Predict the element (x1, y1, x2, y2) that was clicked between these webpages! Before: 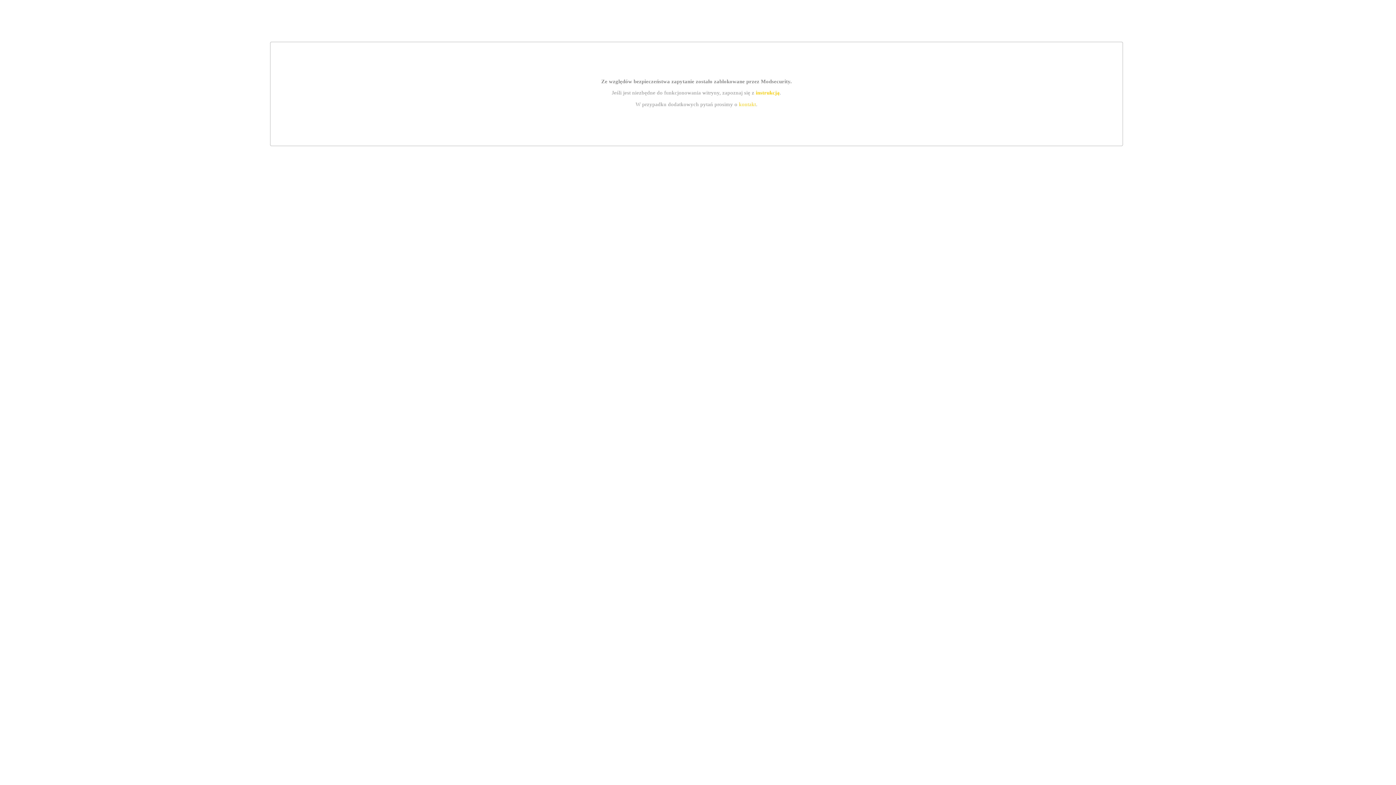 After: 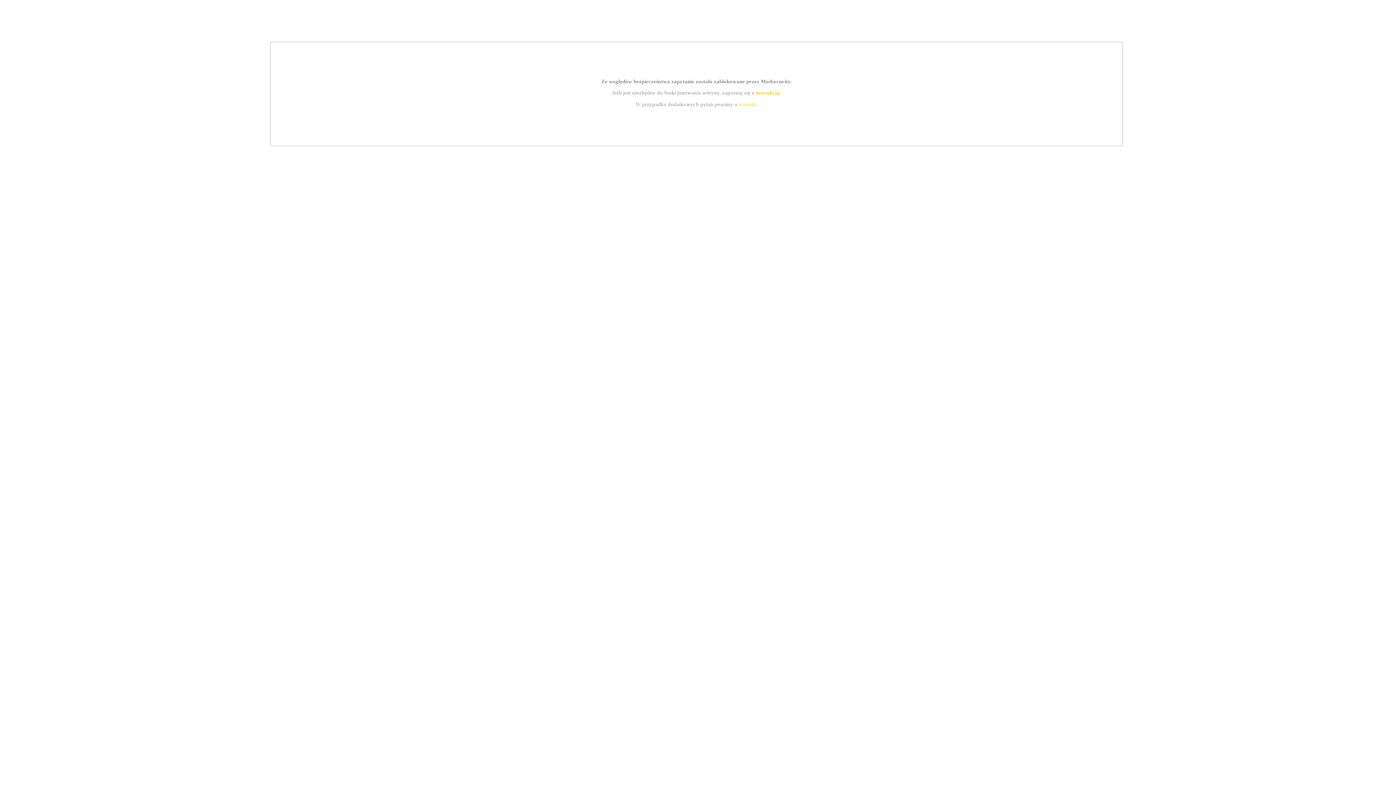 Action: bbox: (739, 101, 756, 107) label: kontakt